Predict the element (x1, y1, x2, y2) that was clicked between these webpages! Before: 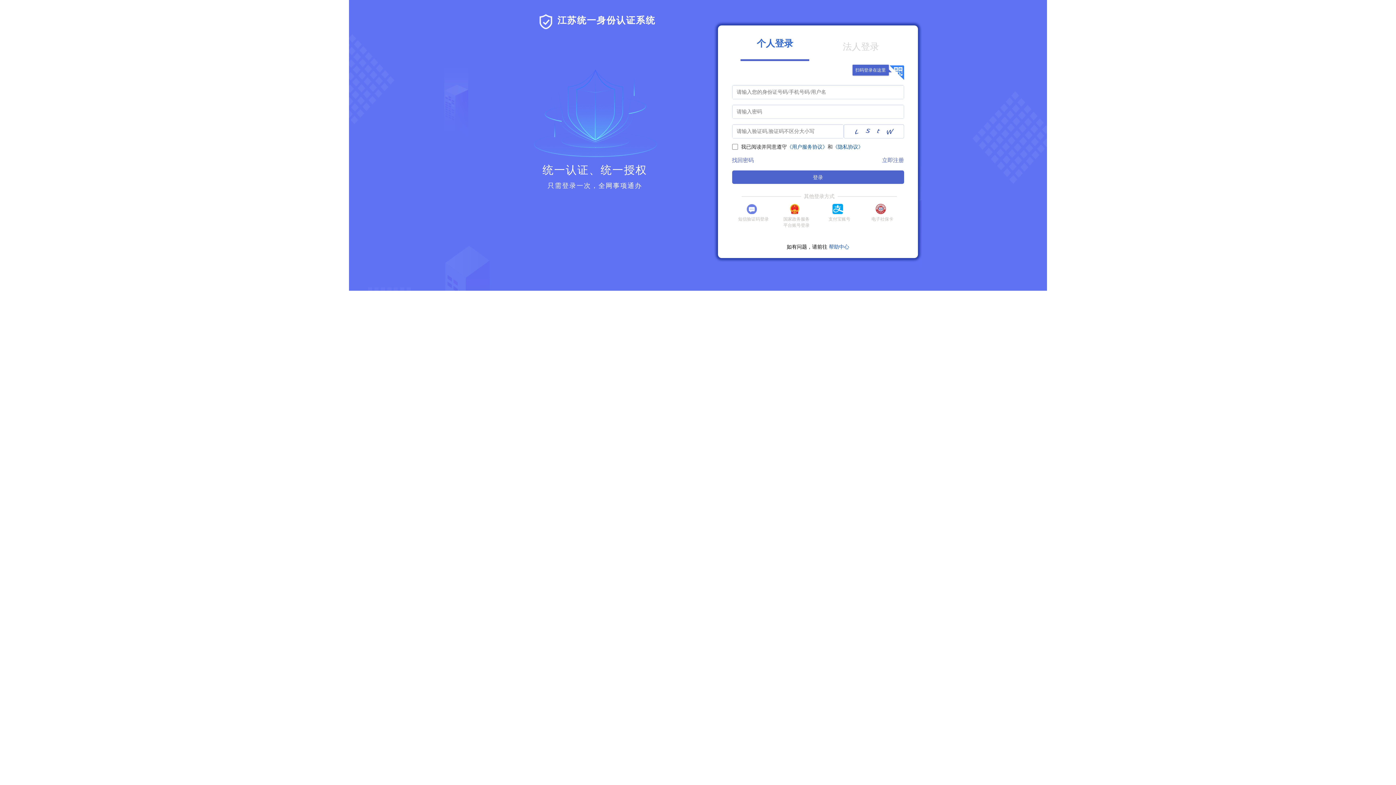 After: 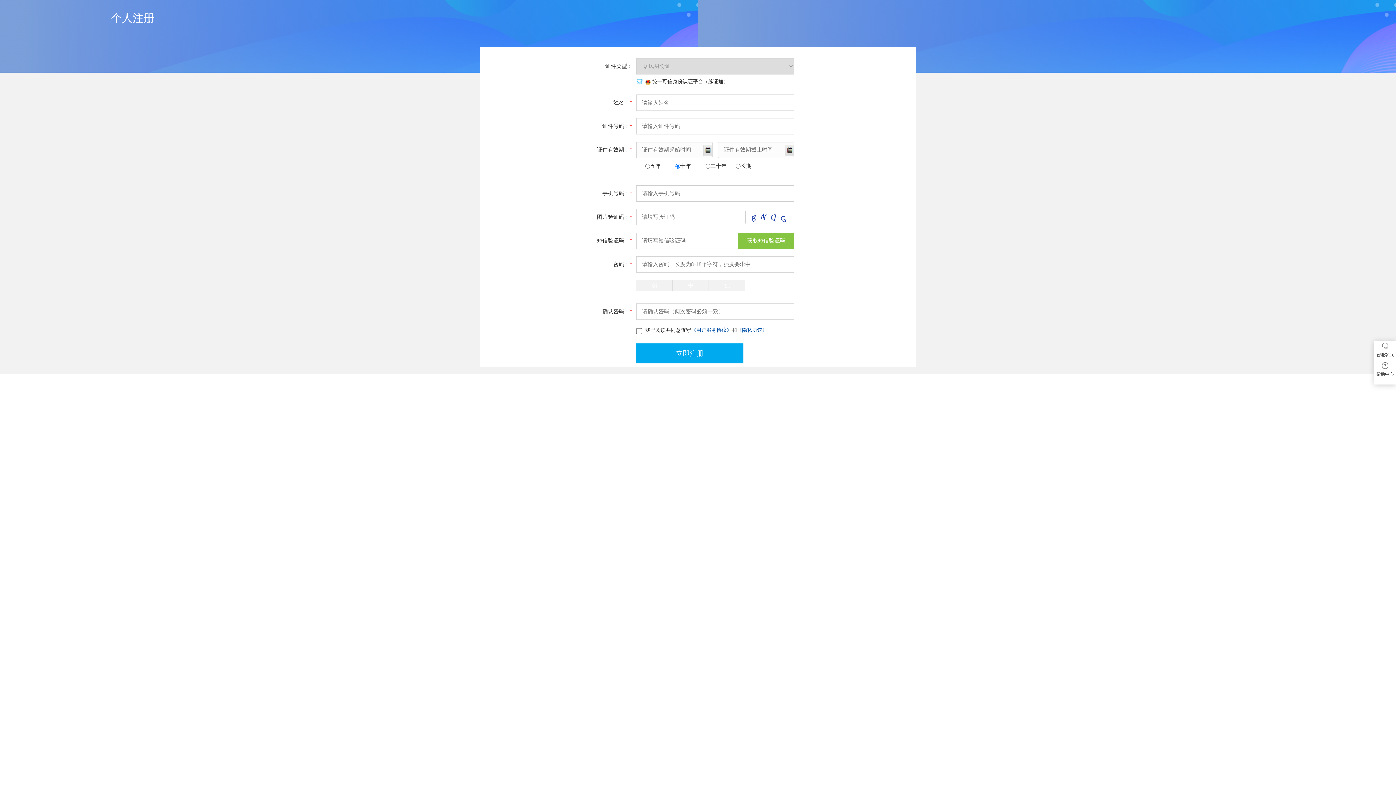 Action: bbox: (835, 156, 904, 165) label: 立即注册